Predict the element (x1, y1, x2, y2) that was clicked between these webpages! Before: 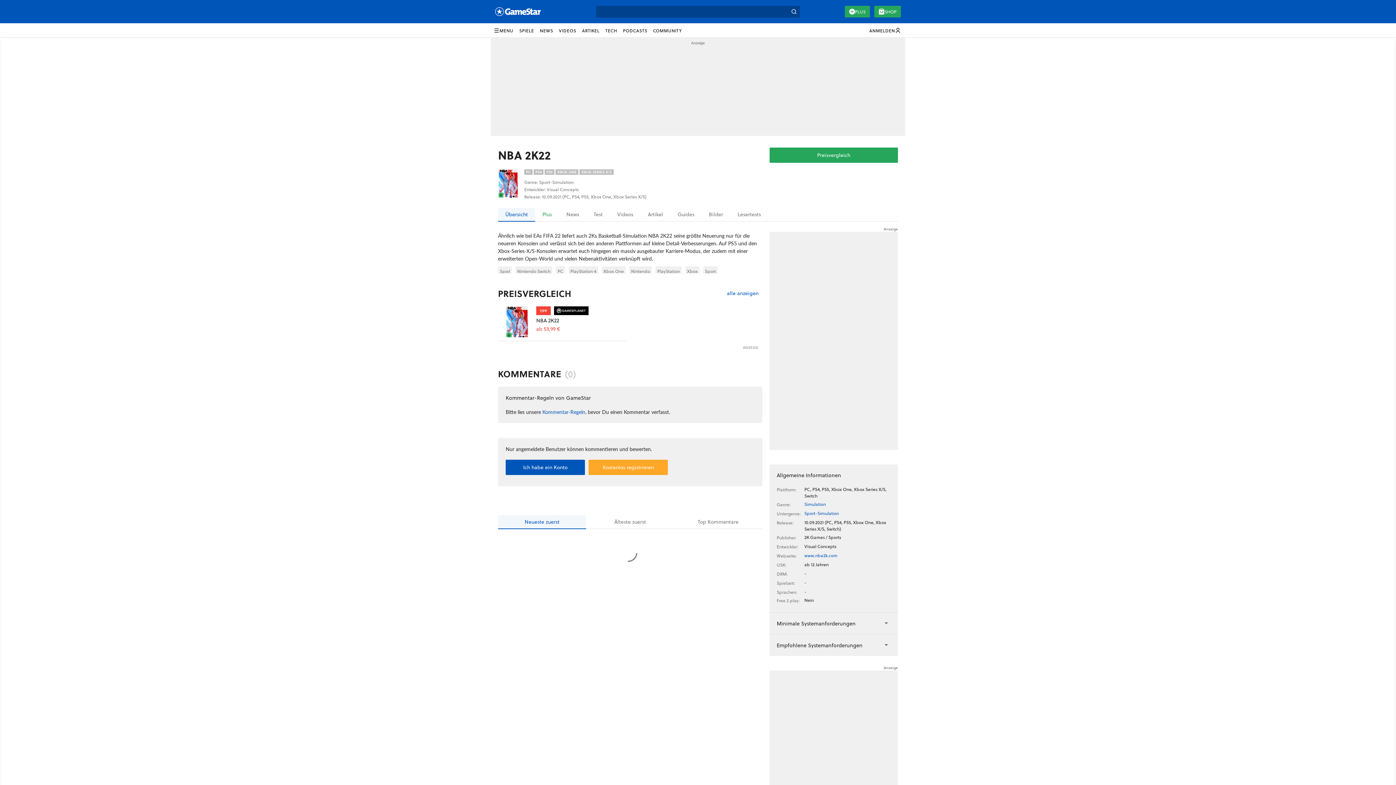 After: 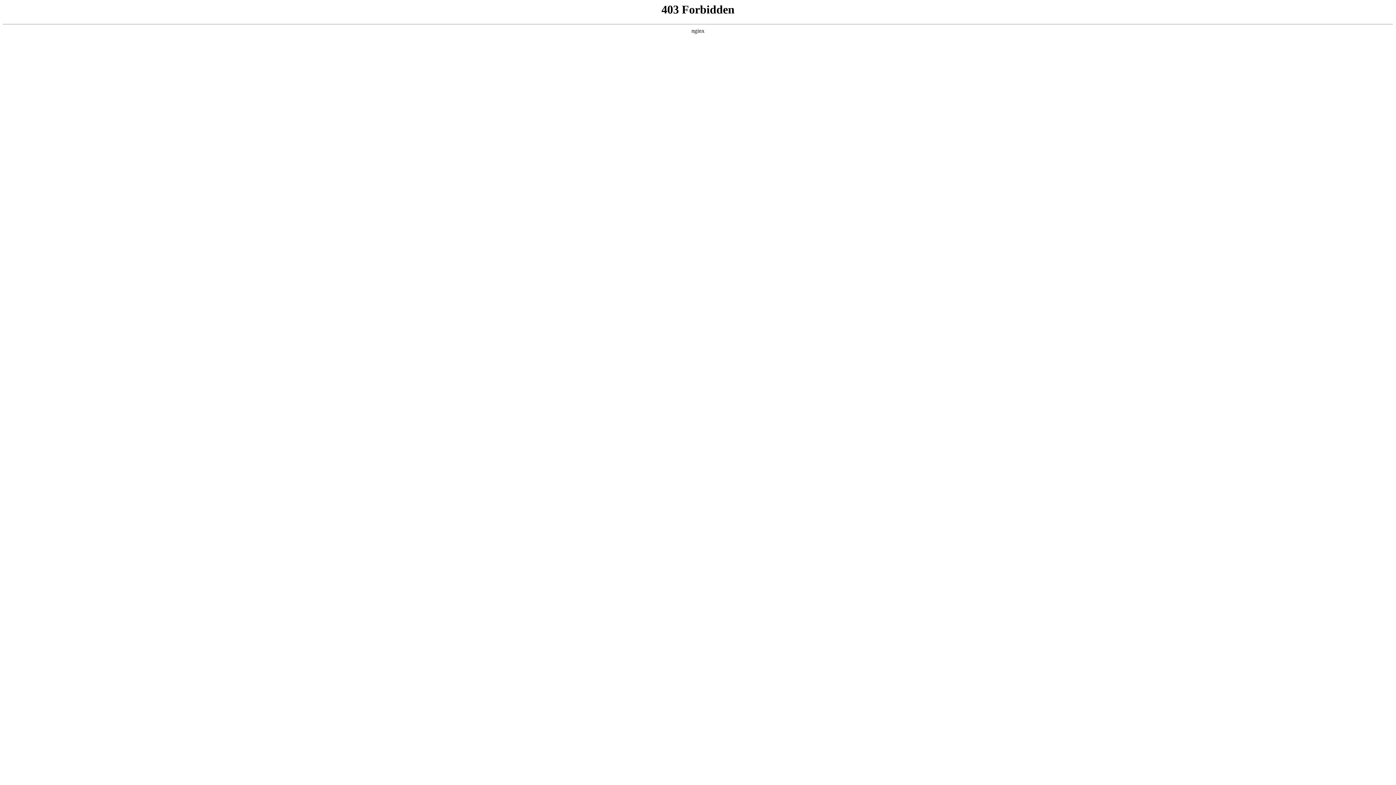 Action: label: SHOP bbox: (874, 5, 901, 17)